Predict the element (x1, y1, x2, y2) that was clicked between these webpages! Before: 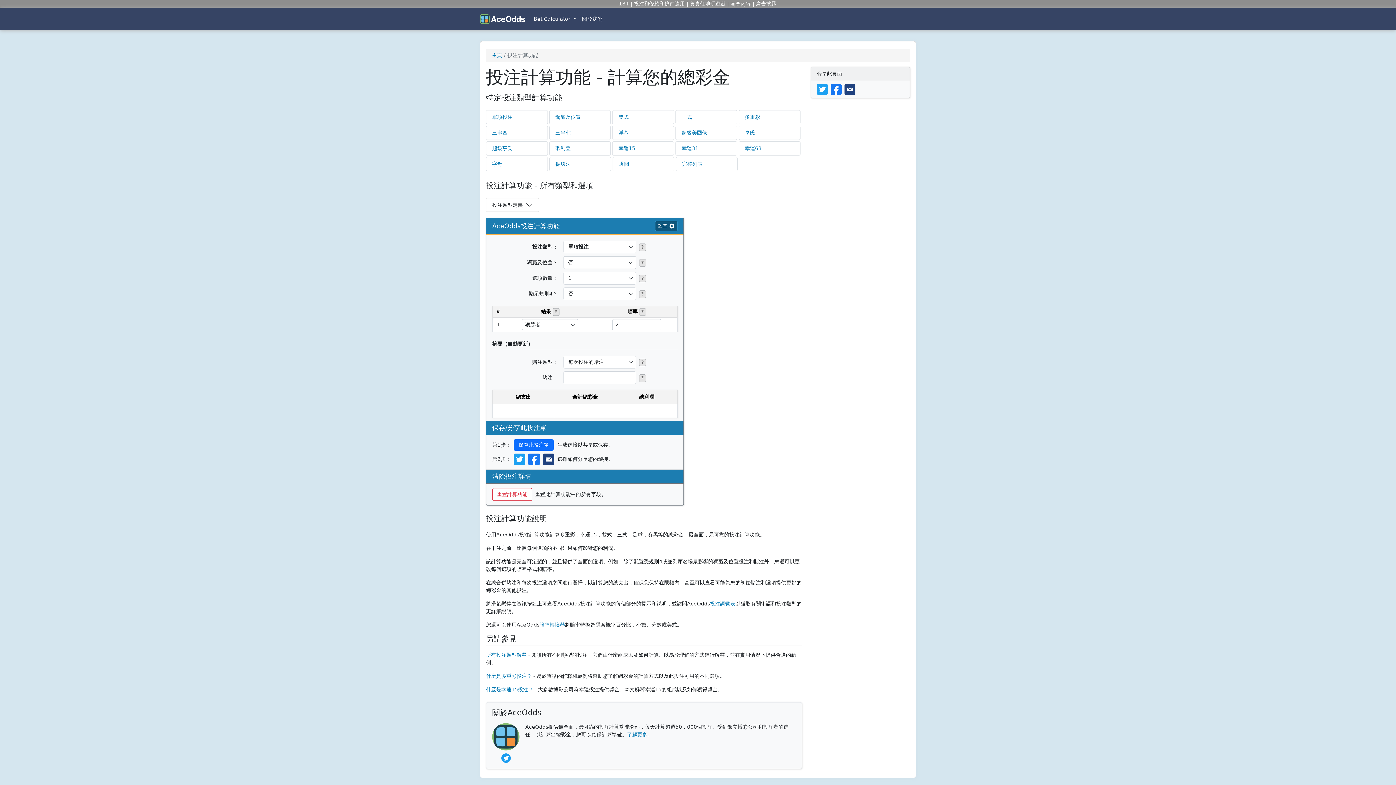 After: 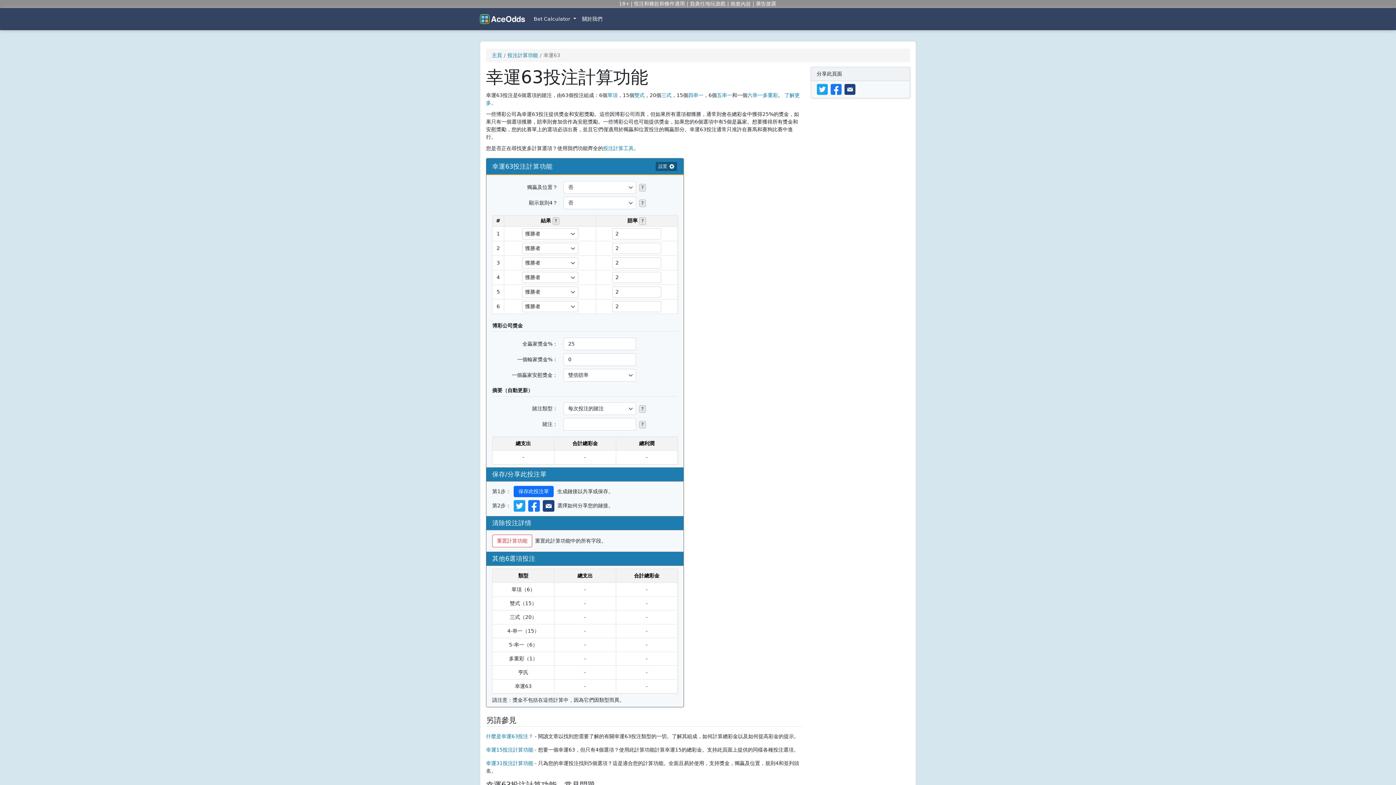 Action: bbox: (739, 141, 800, 155) label: 幸運63